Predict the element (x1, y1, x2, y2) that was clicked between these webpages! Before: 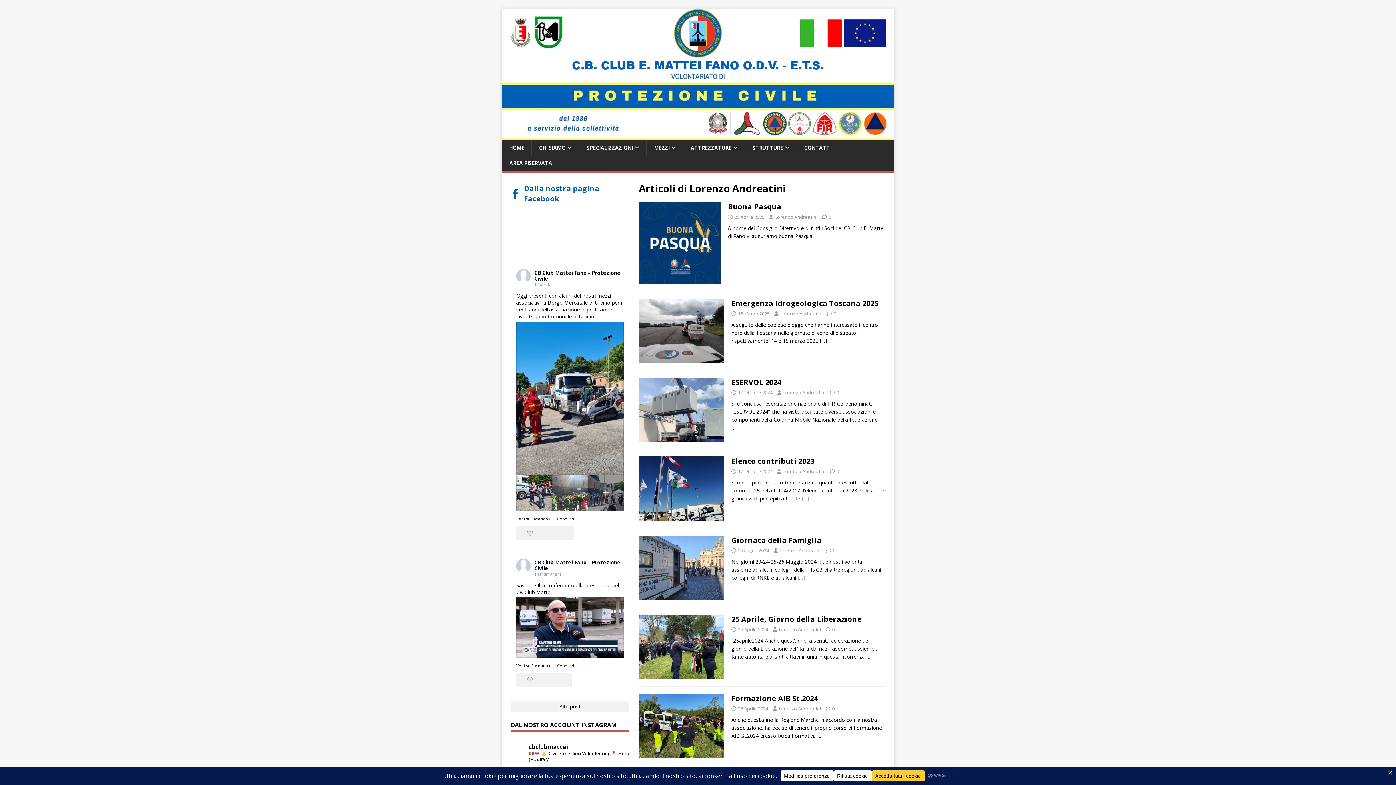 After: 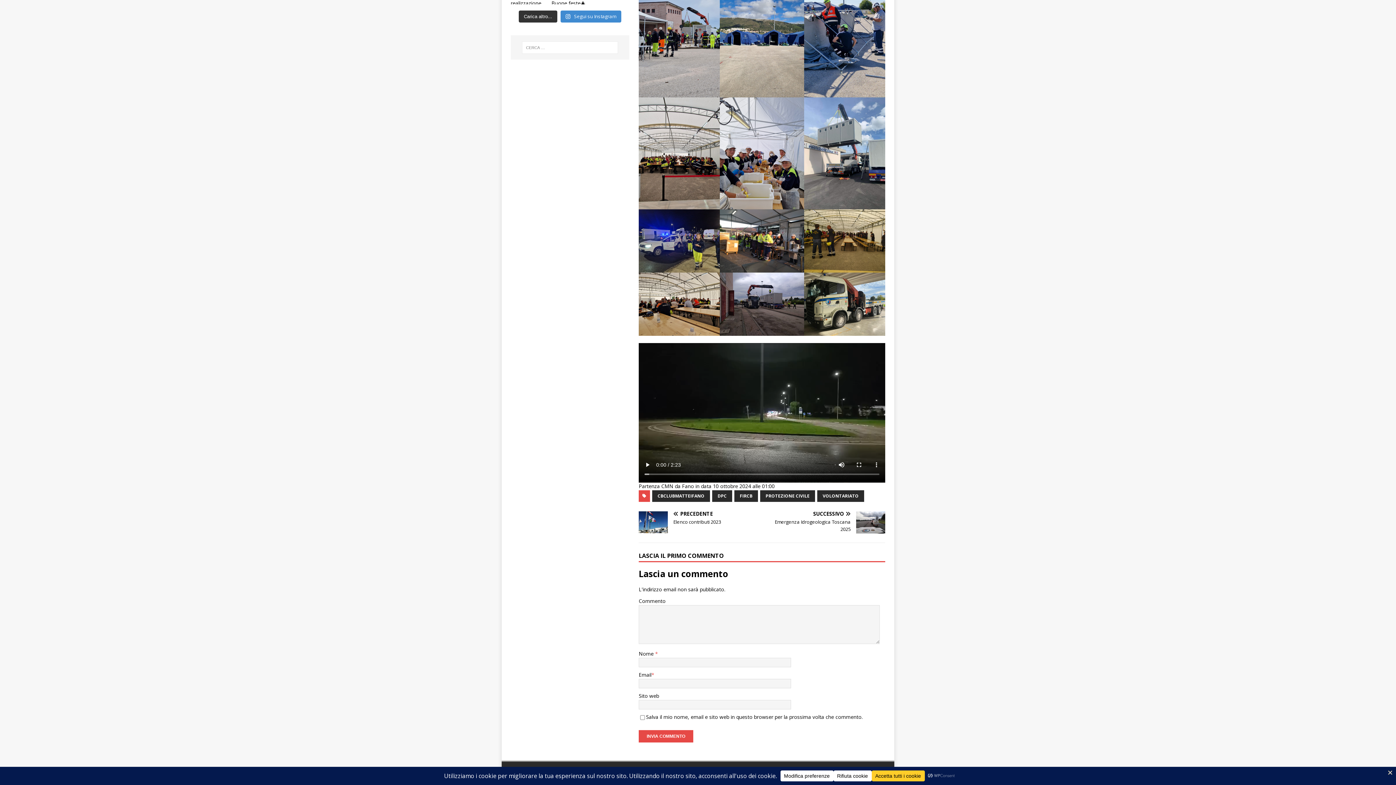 Action: label: 0 bbox: (836, 389, 839, 395)